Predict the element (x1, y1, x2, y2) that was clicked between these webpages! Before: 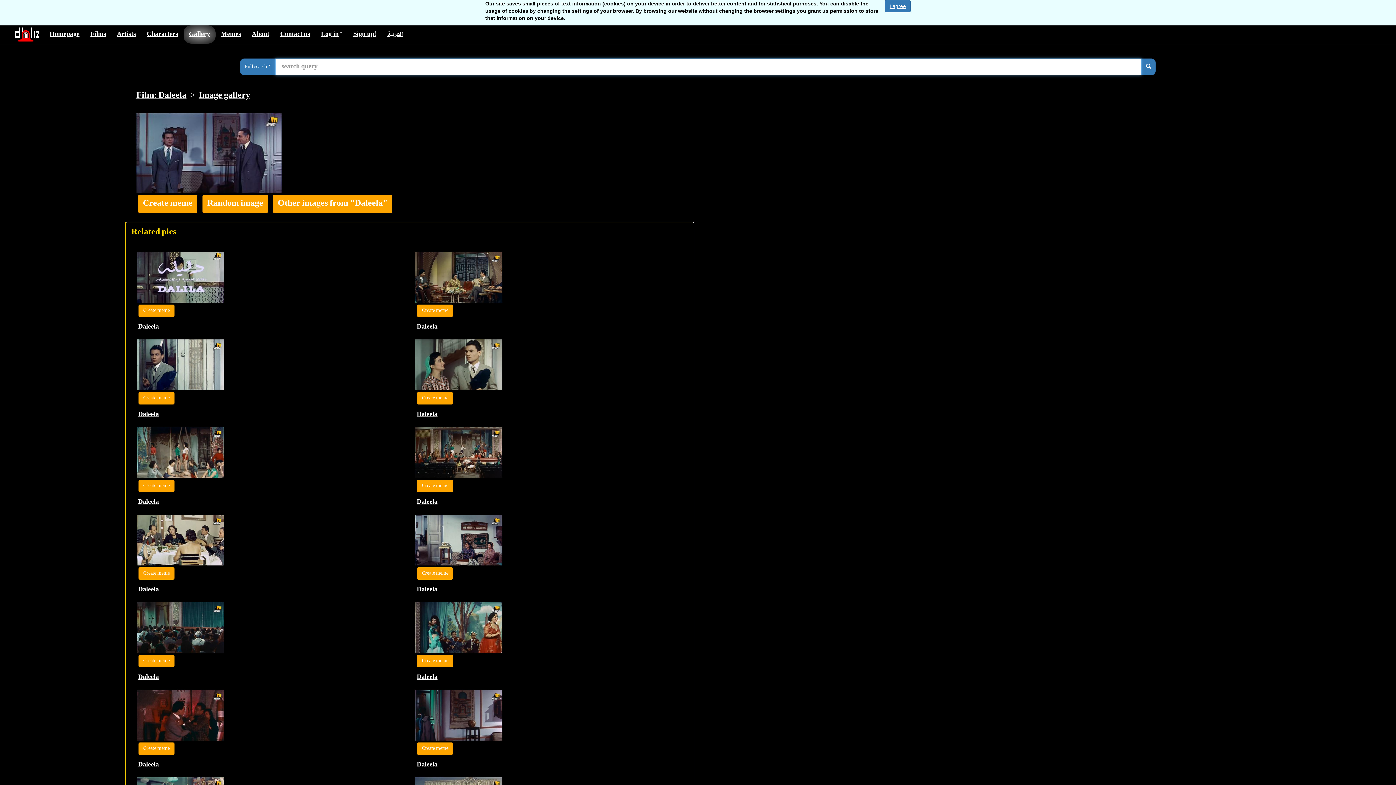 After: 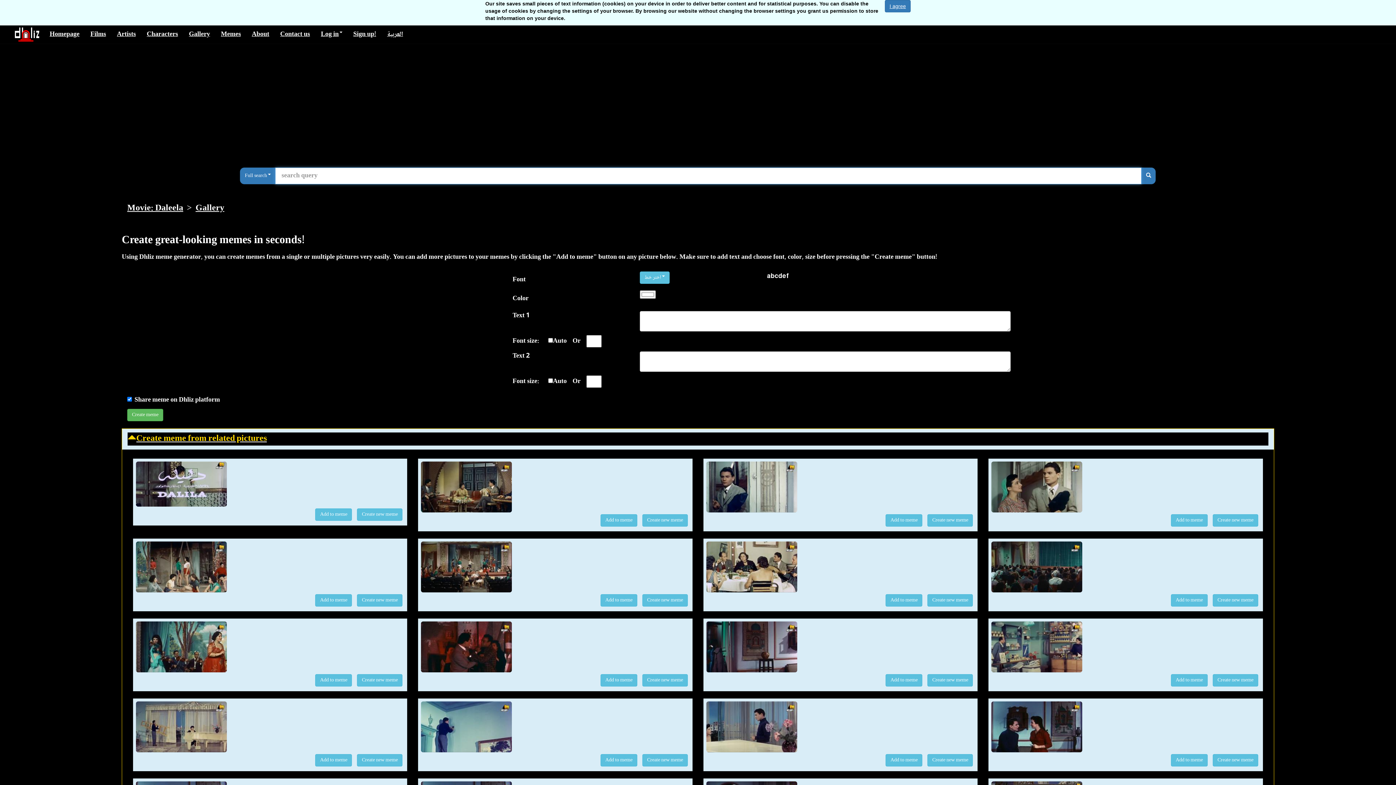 Action: label: Create meme bbox: (417, 567, 453, 580)